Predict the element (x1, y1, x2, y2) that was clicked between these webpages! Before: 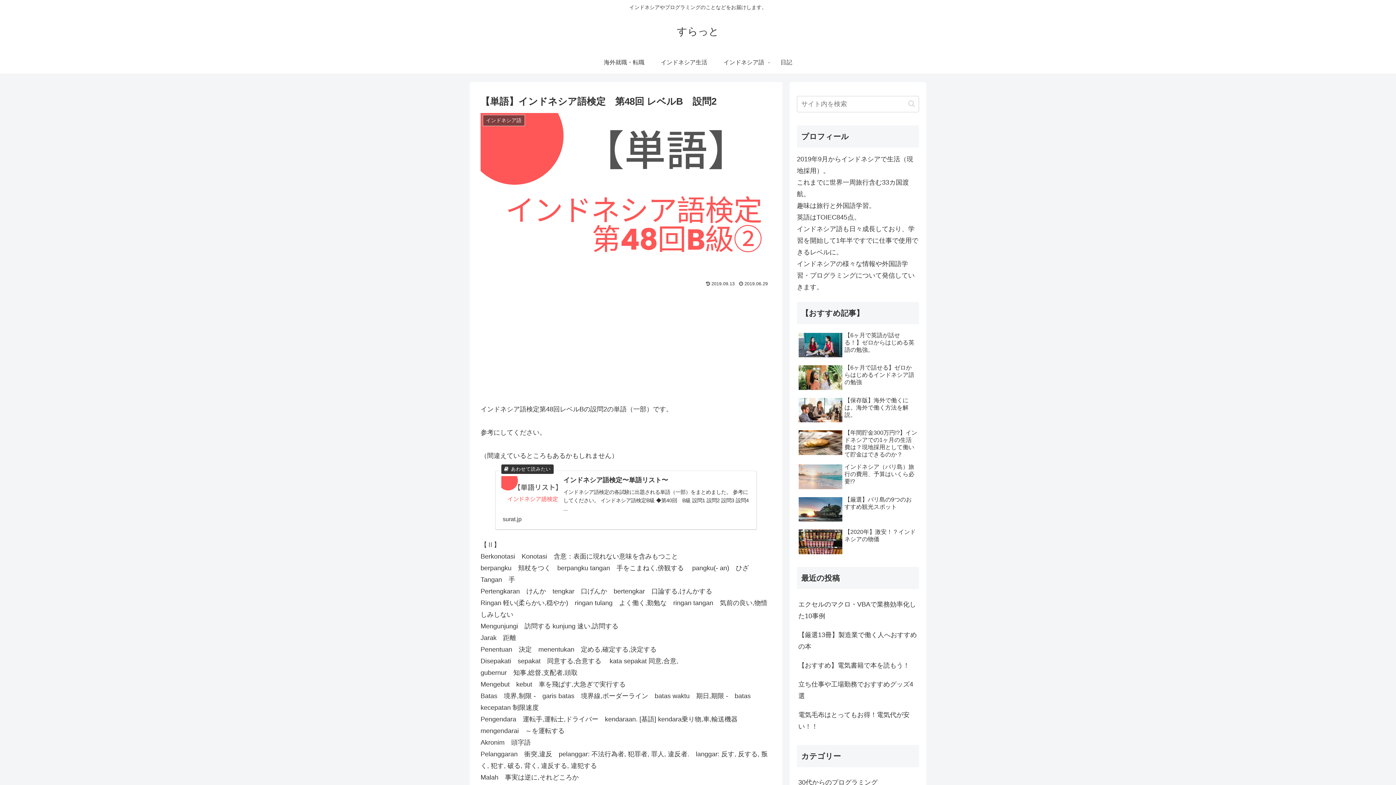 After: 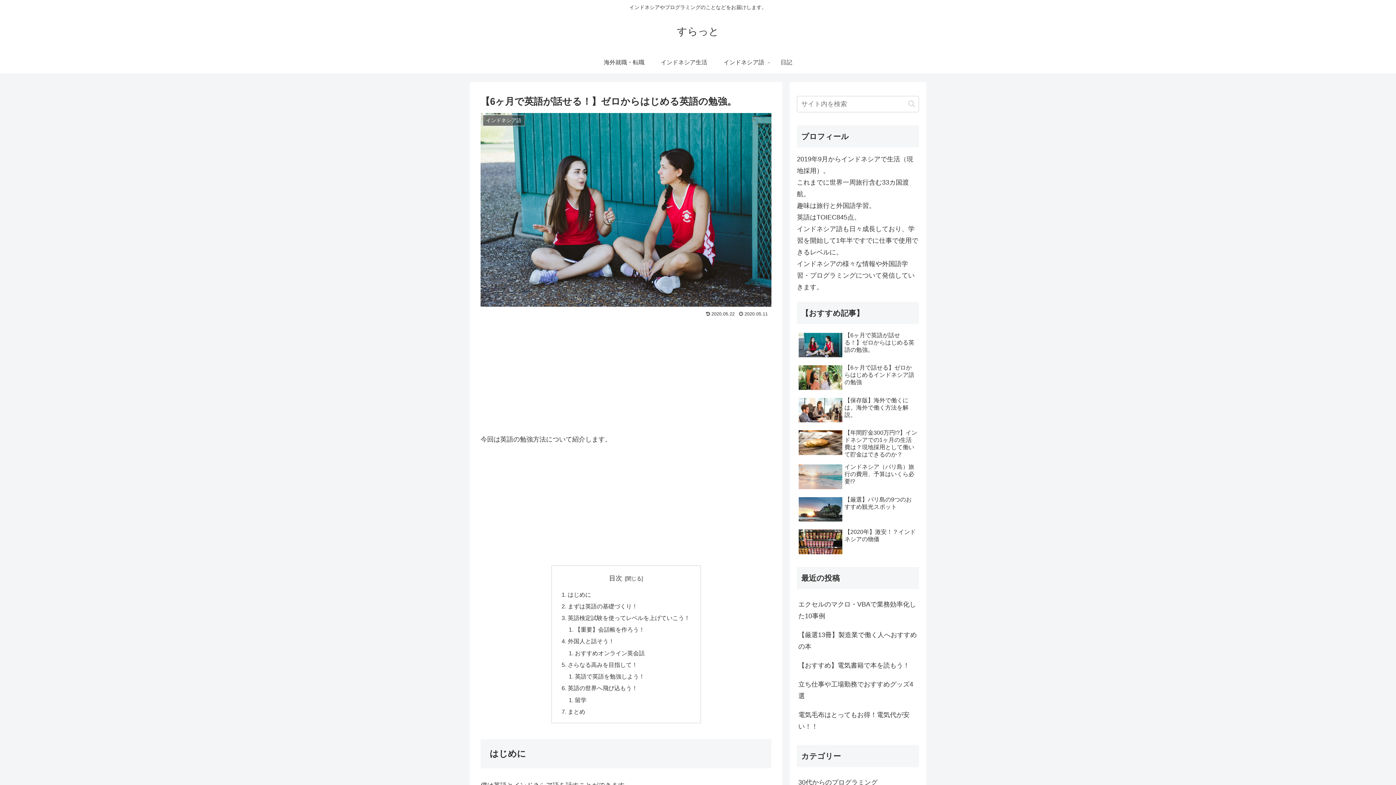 Action: label: 【6ヶ月で英語が話せる！】ゼロからはじめる英語の勉強。 bbox: (797, 330, 919, 361)